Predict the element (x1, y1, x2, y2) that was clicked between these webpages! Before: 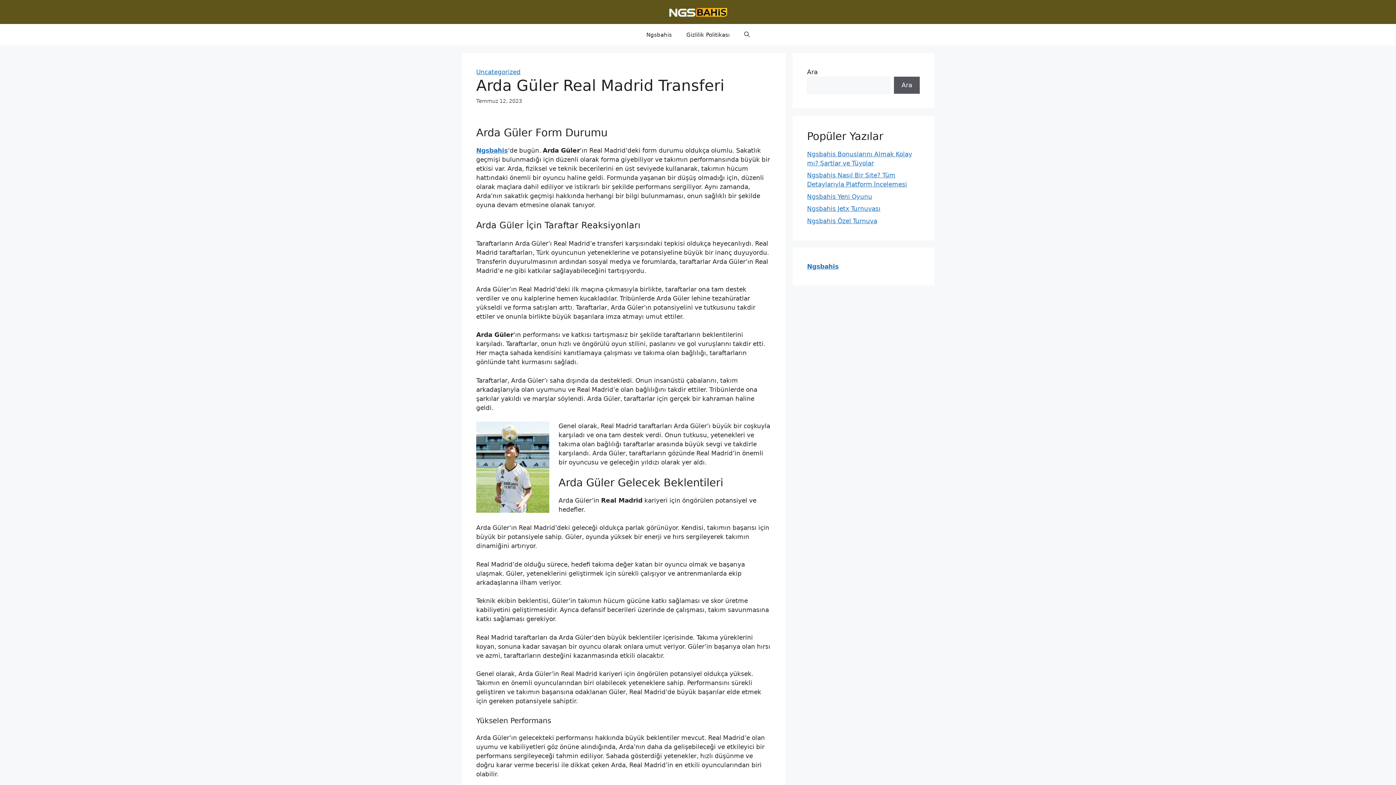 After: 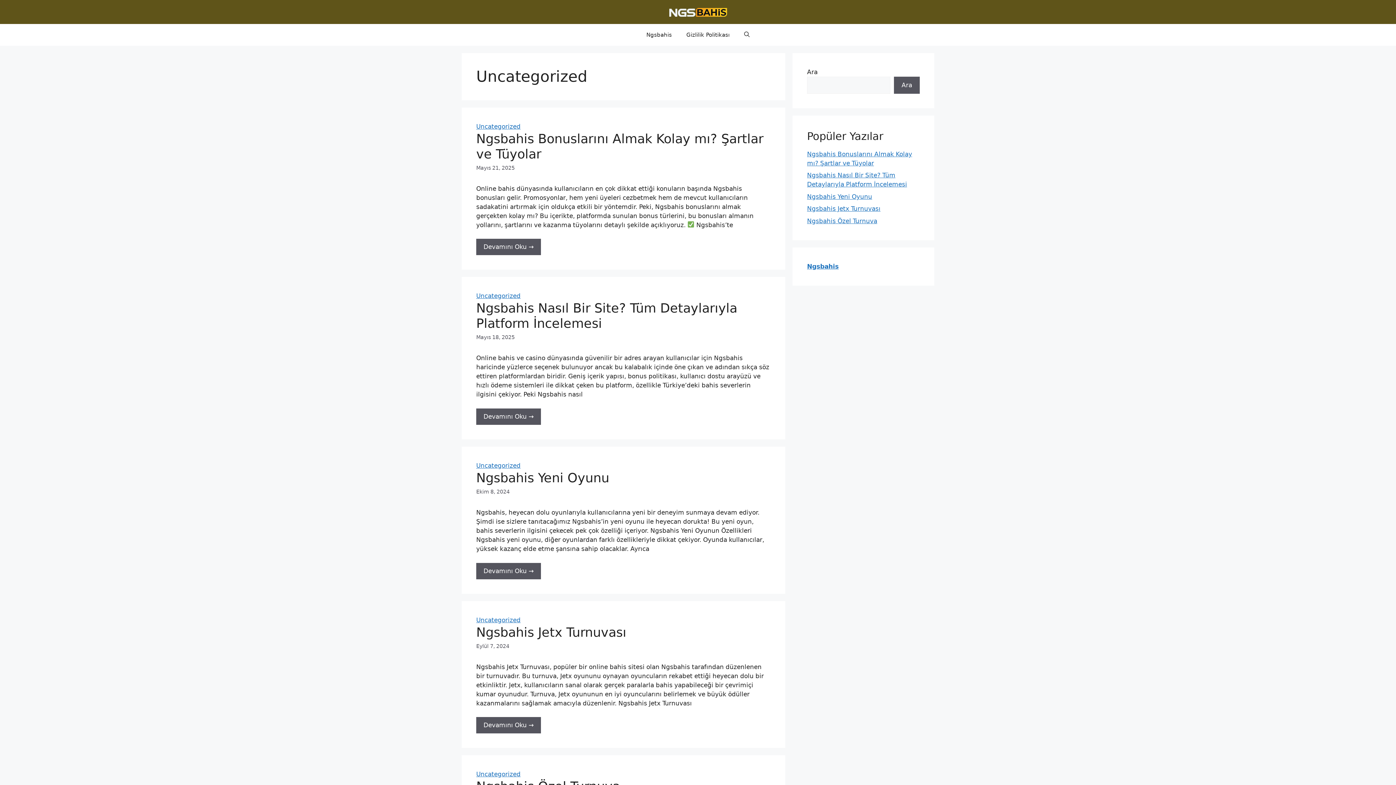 Action: label: Uncategorized bbox: (476, 68, 520, 75)